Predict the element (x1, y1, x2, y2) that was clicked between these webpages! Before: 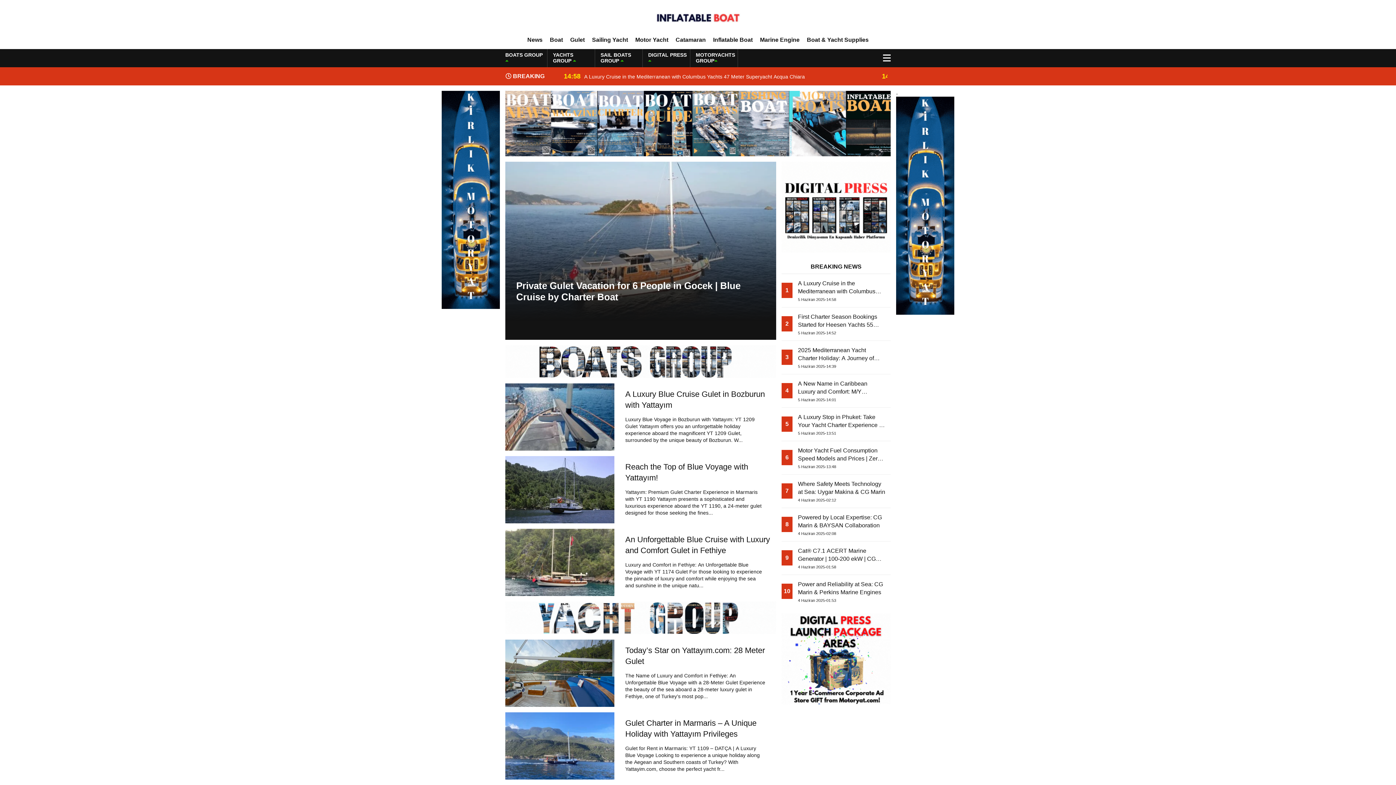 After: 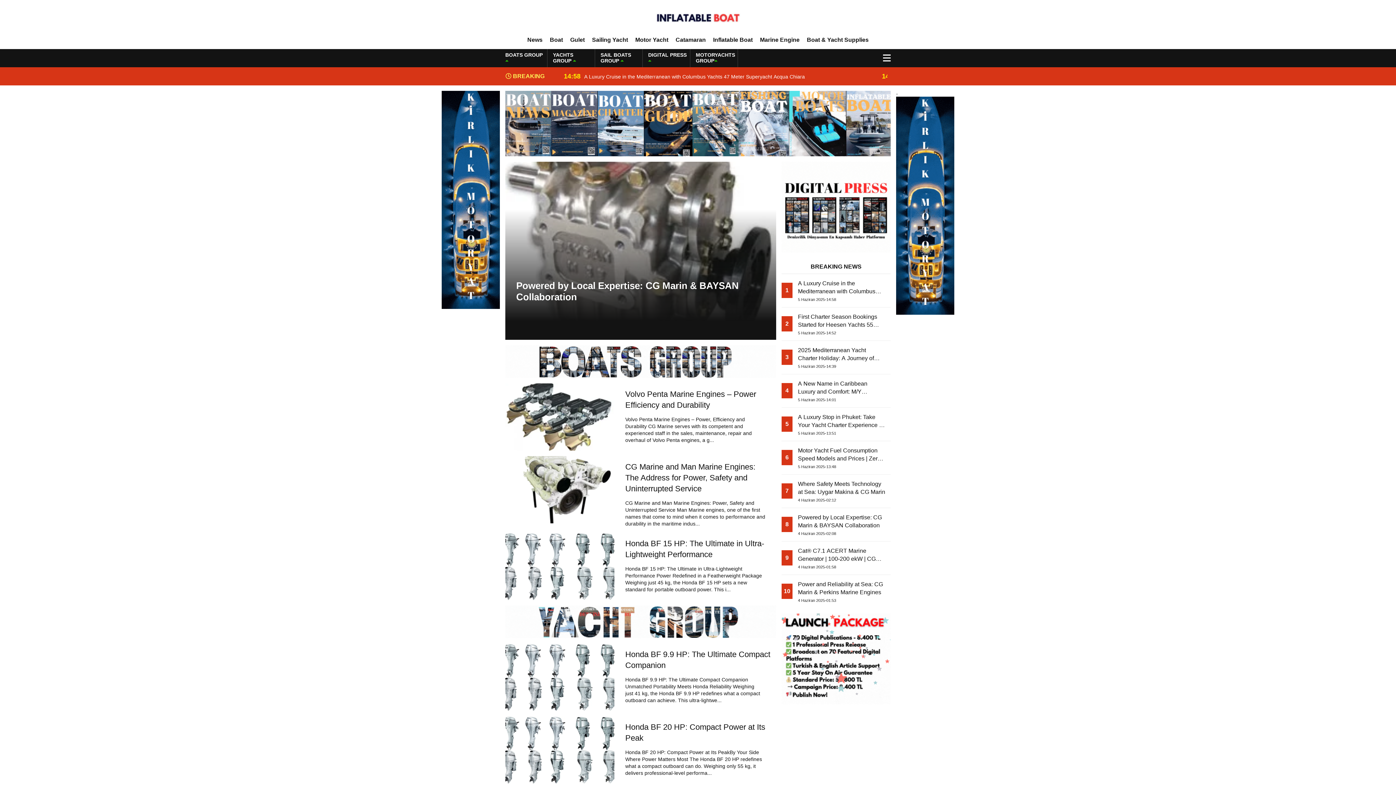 Action: label: Marine Engine bbox: (756, 30, 803, 49)